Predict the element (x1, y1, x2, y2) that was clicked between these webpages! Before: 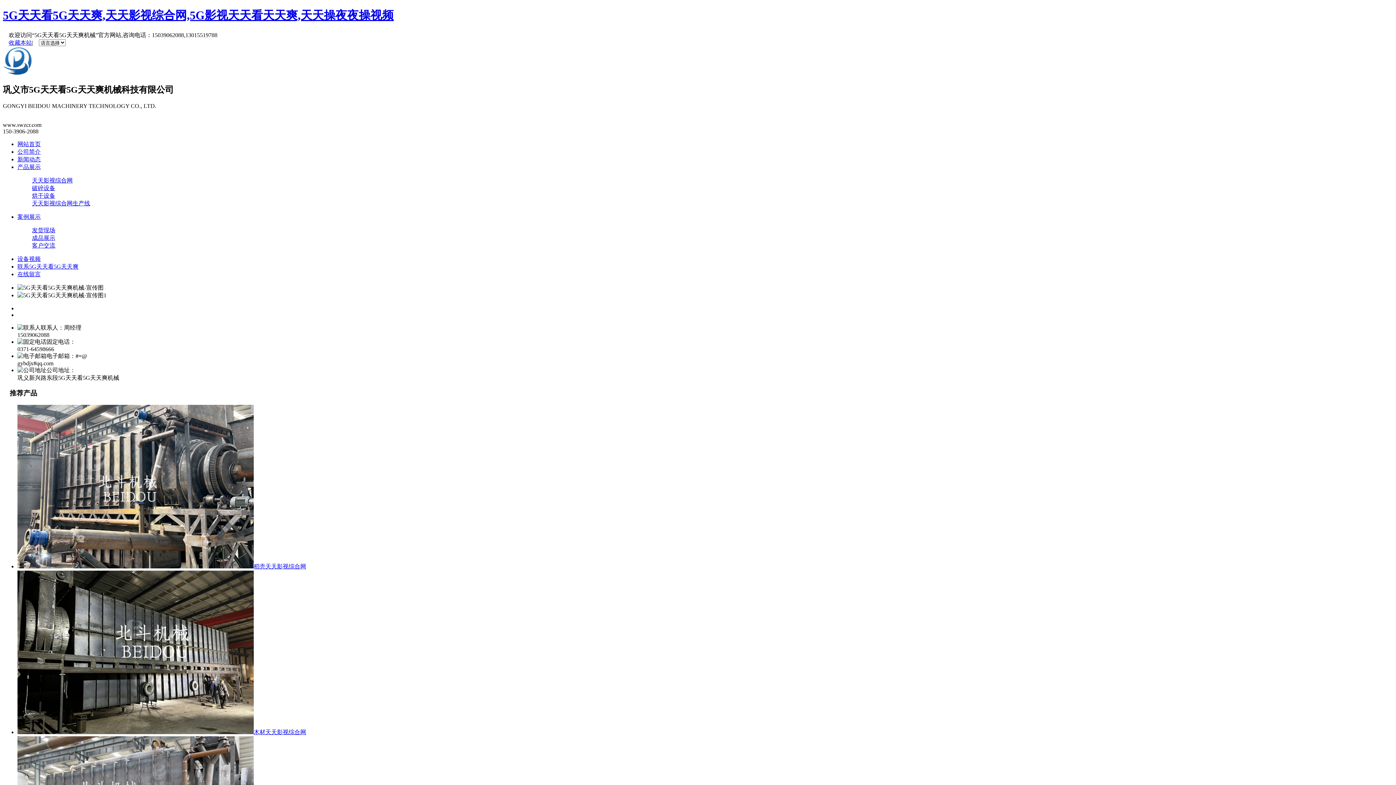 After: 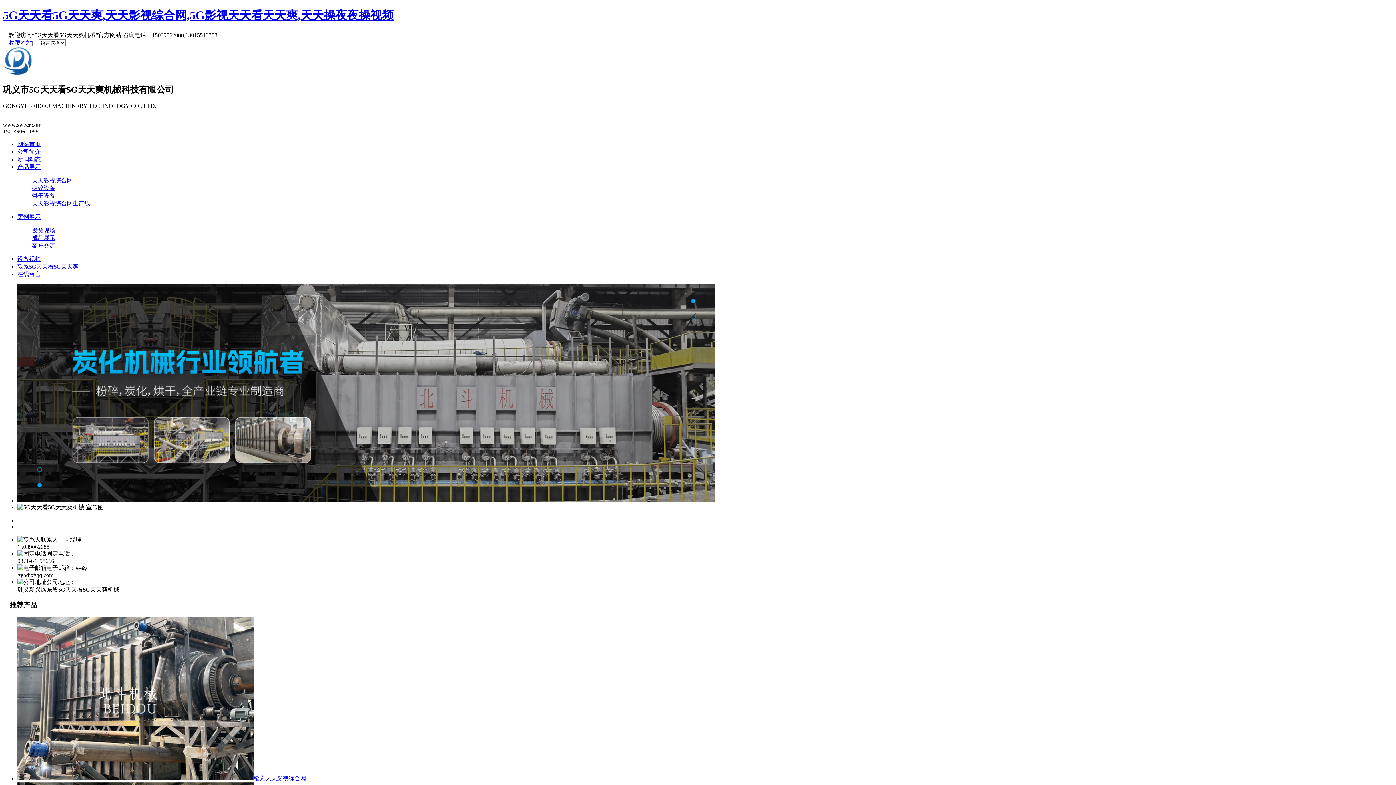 Action: bbox: (32, 242, 55, 248) label: 客户交流